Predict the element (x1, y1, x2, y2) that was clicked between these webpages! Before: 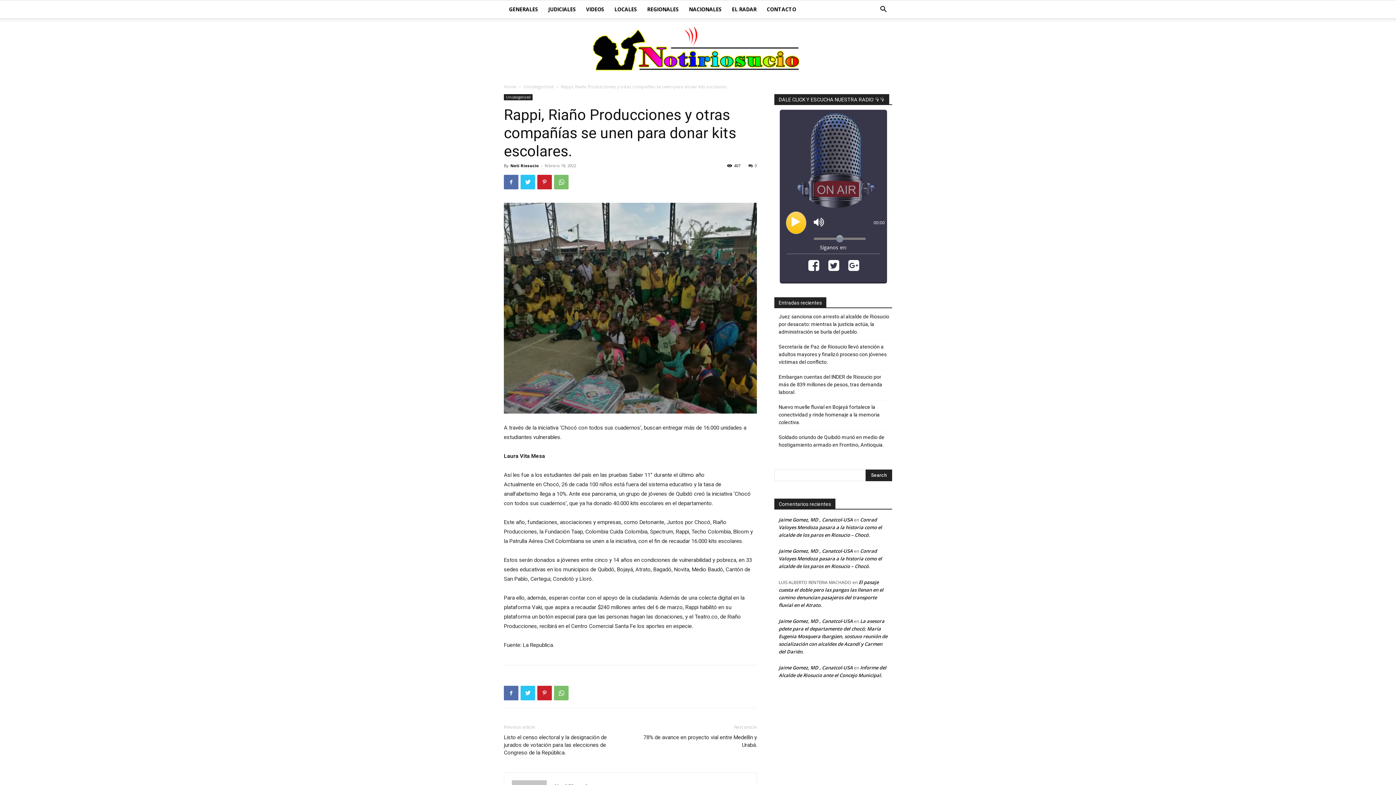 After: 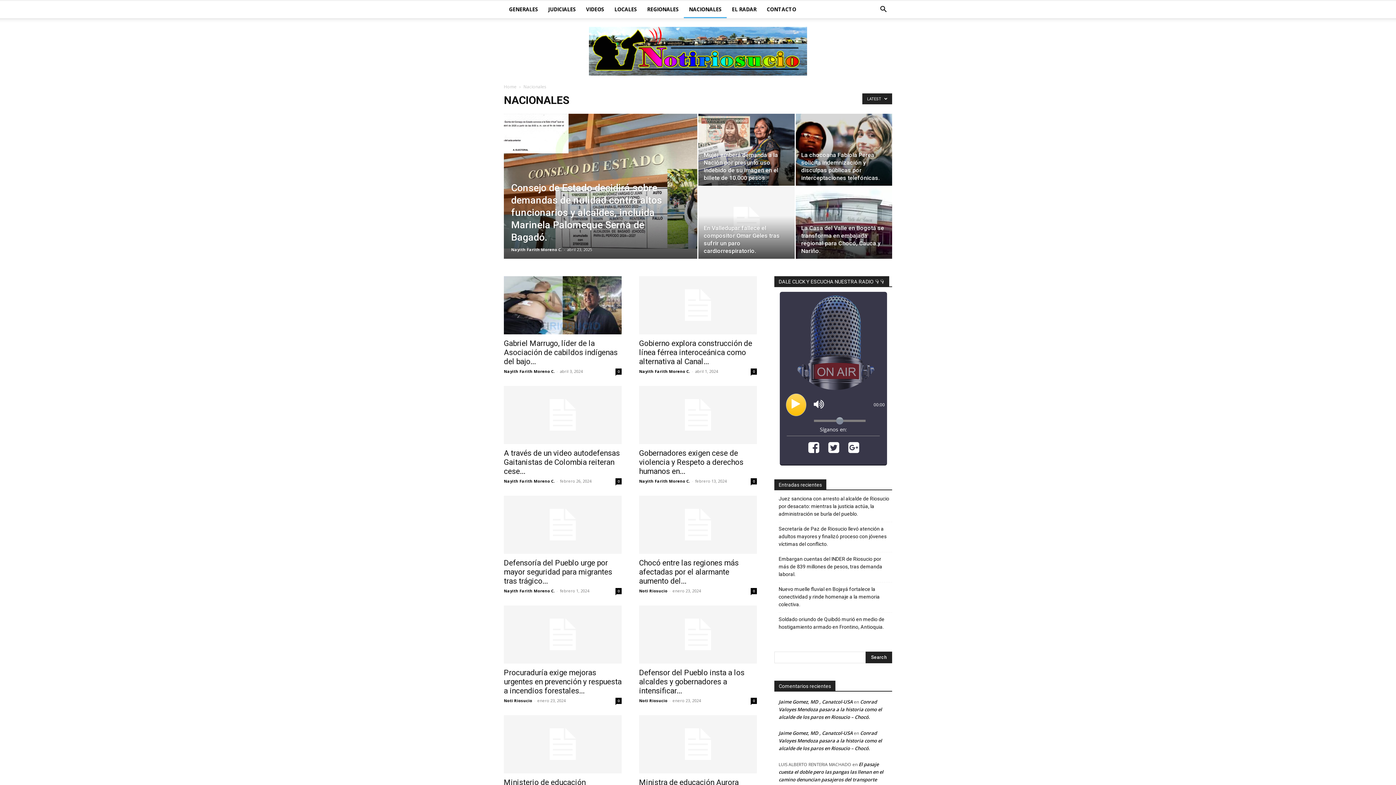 Action: bbox: (684, 0, 726, 18) label: NACIONALES